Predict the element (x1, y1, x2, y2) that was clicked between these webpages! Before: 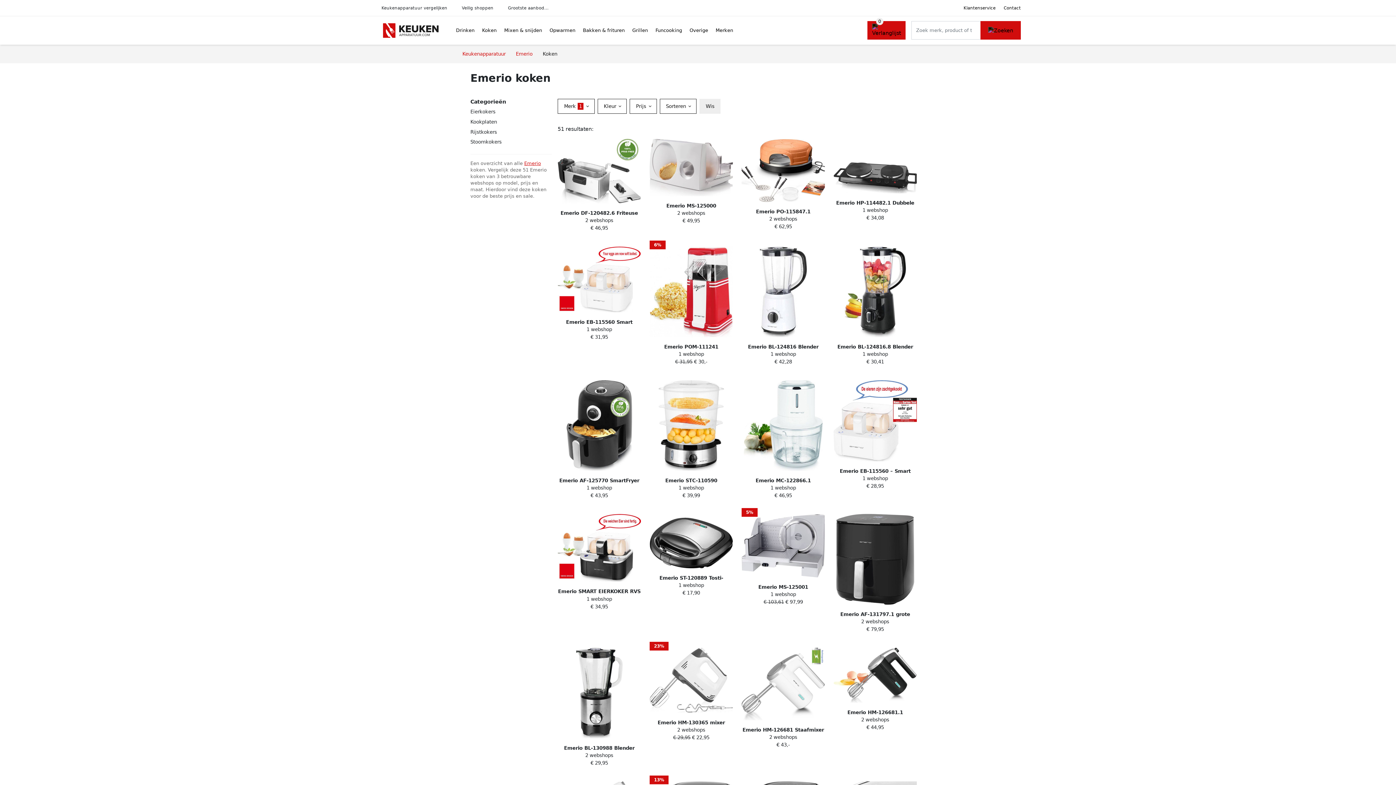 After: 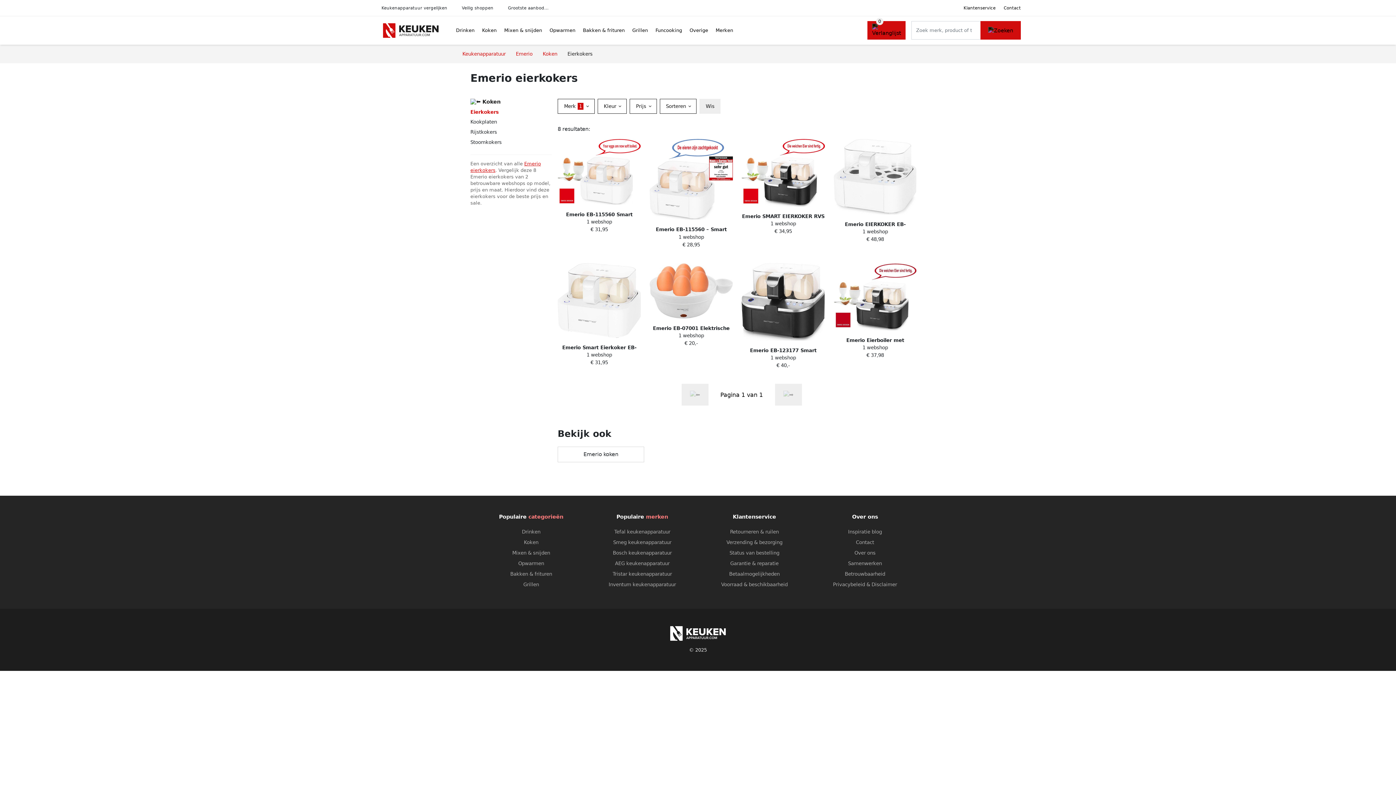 Action: bbox: (470, 108, 552, 115) label: Eierkokers